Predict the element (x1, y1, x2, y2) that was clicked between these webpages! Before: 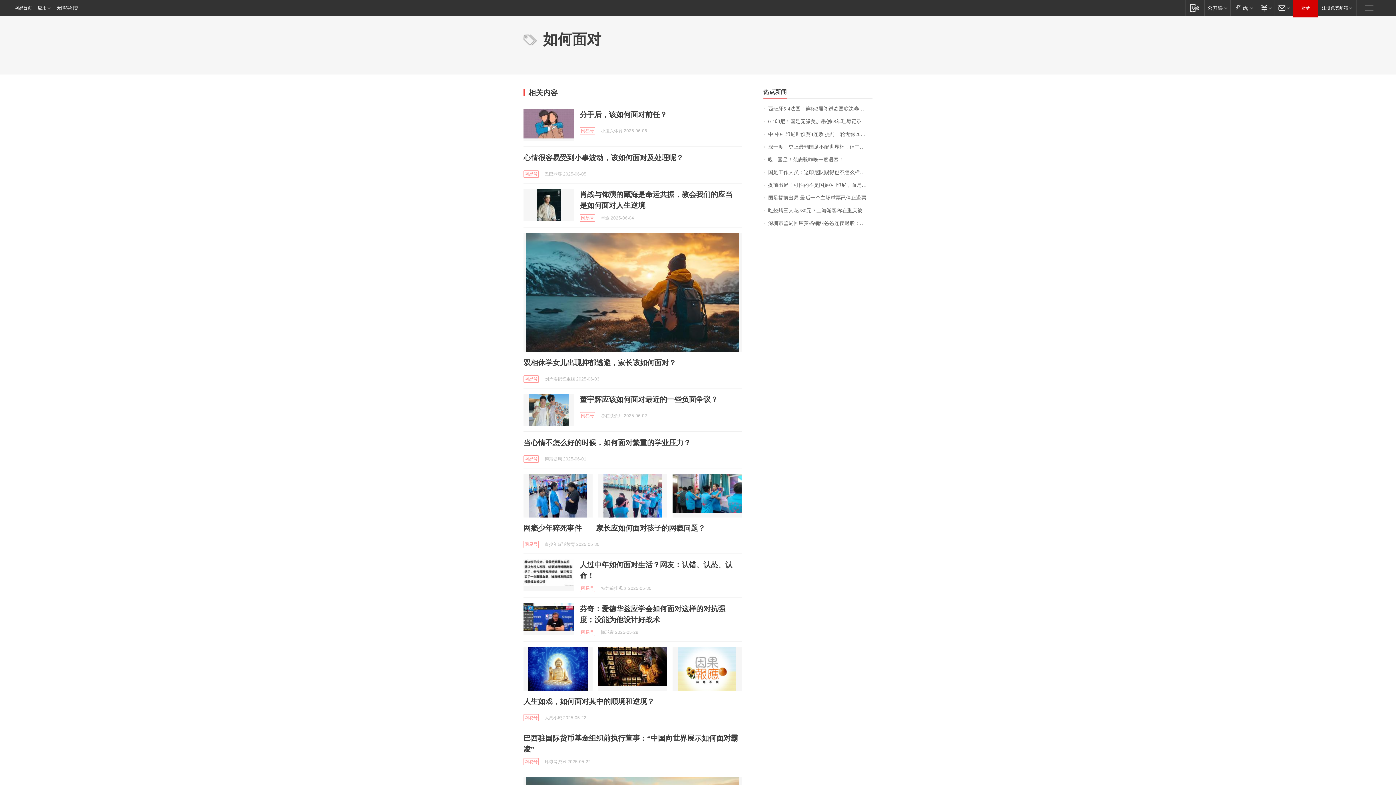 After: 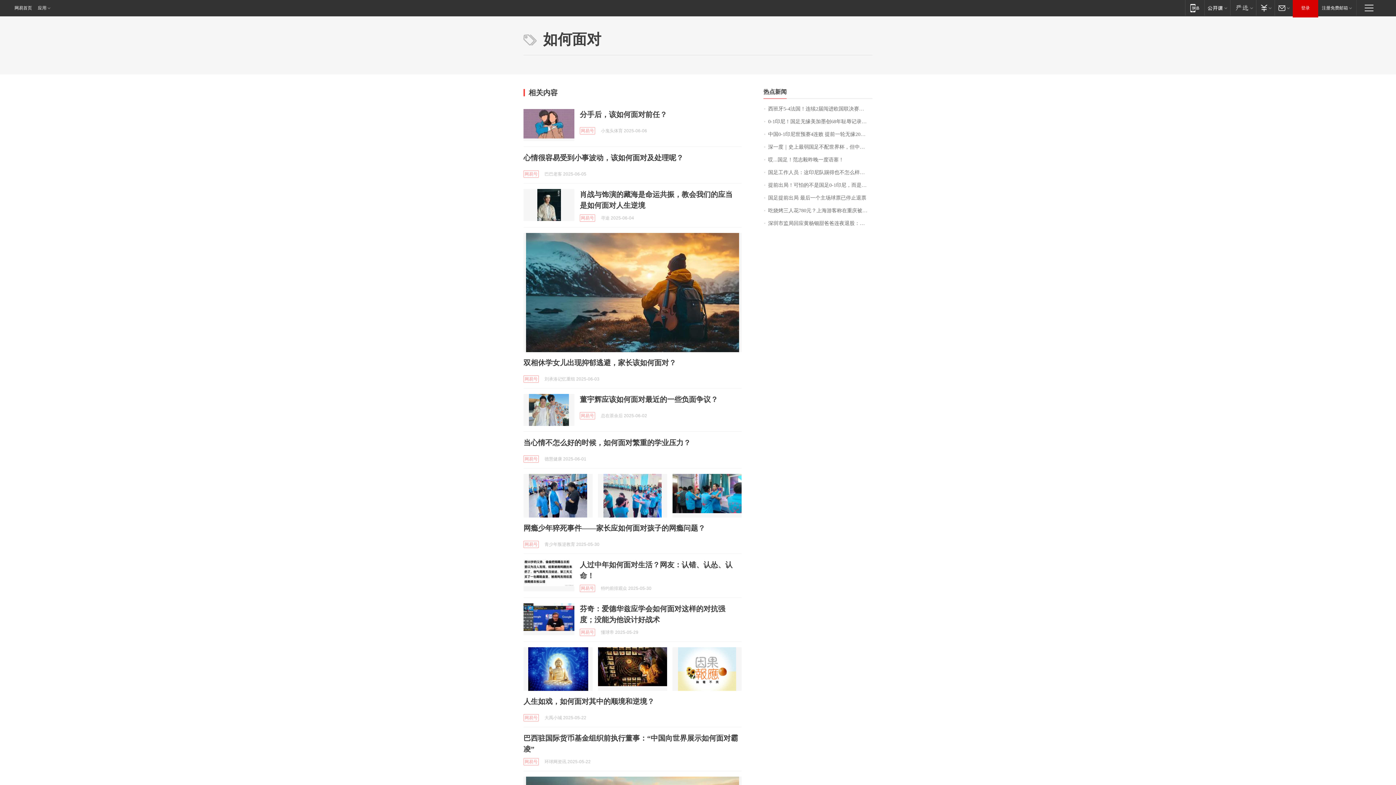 Action: bbox: (55, 0, 78, 16) label: 无障碍浏览